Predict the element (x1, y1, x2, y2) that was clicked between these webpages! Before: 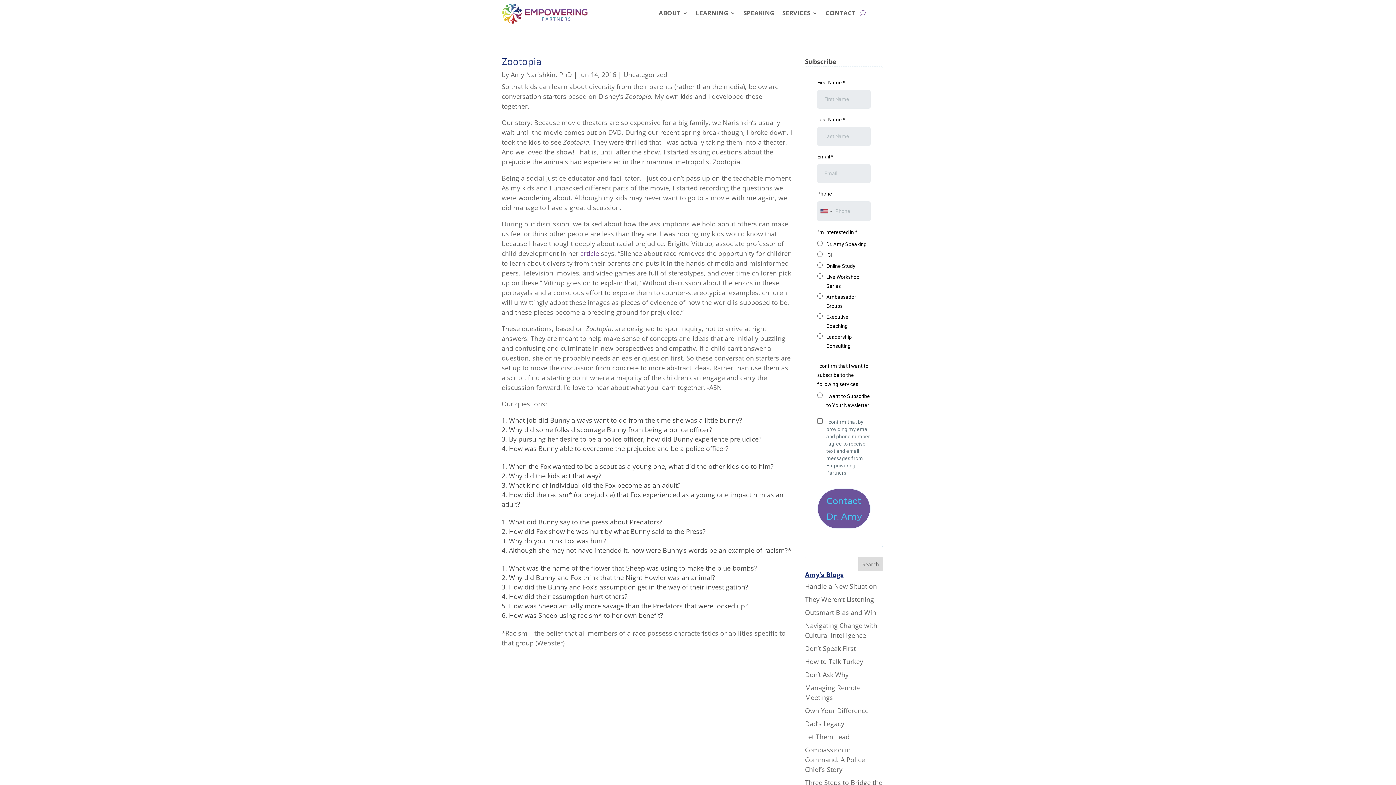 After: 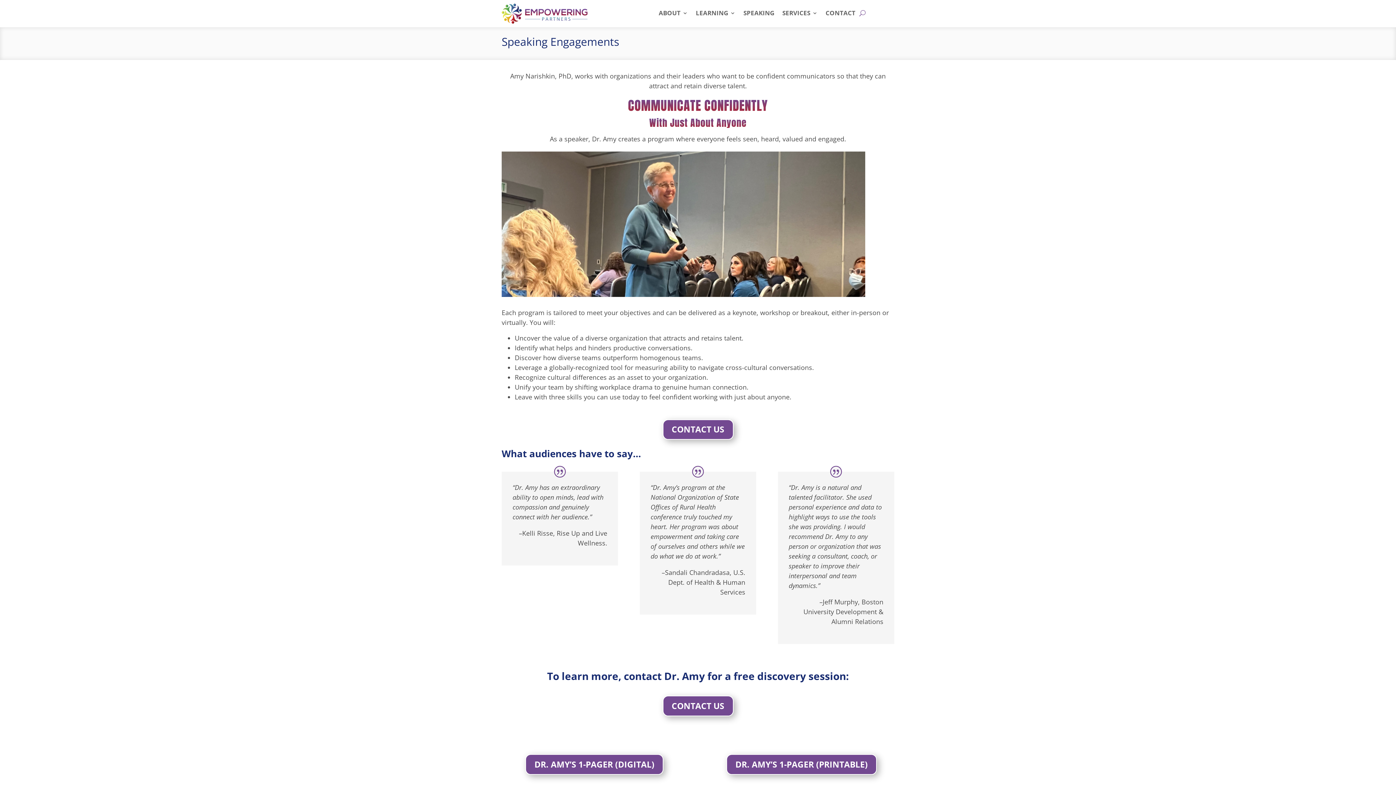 Action: bbox: (743, 10, 774, 18) label: SPEAKING